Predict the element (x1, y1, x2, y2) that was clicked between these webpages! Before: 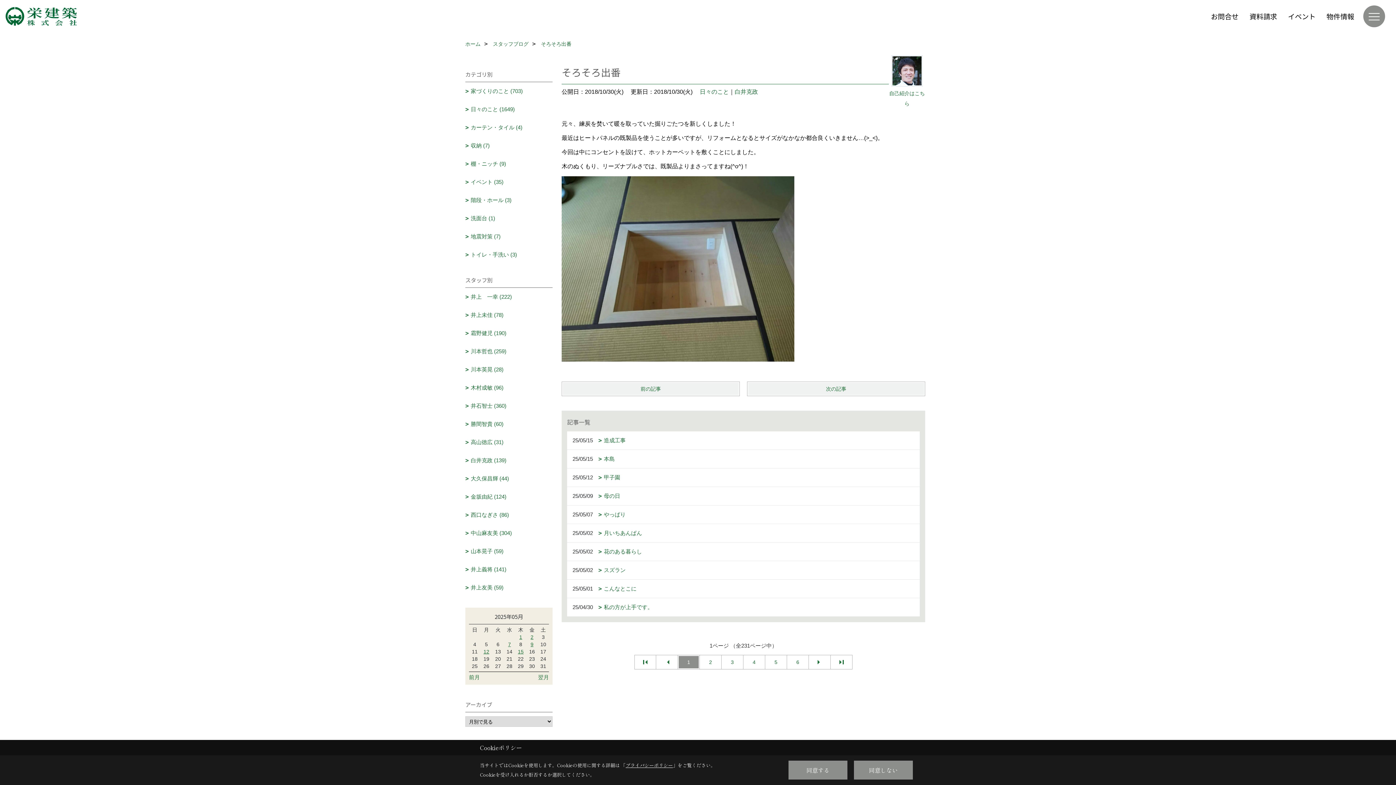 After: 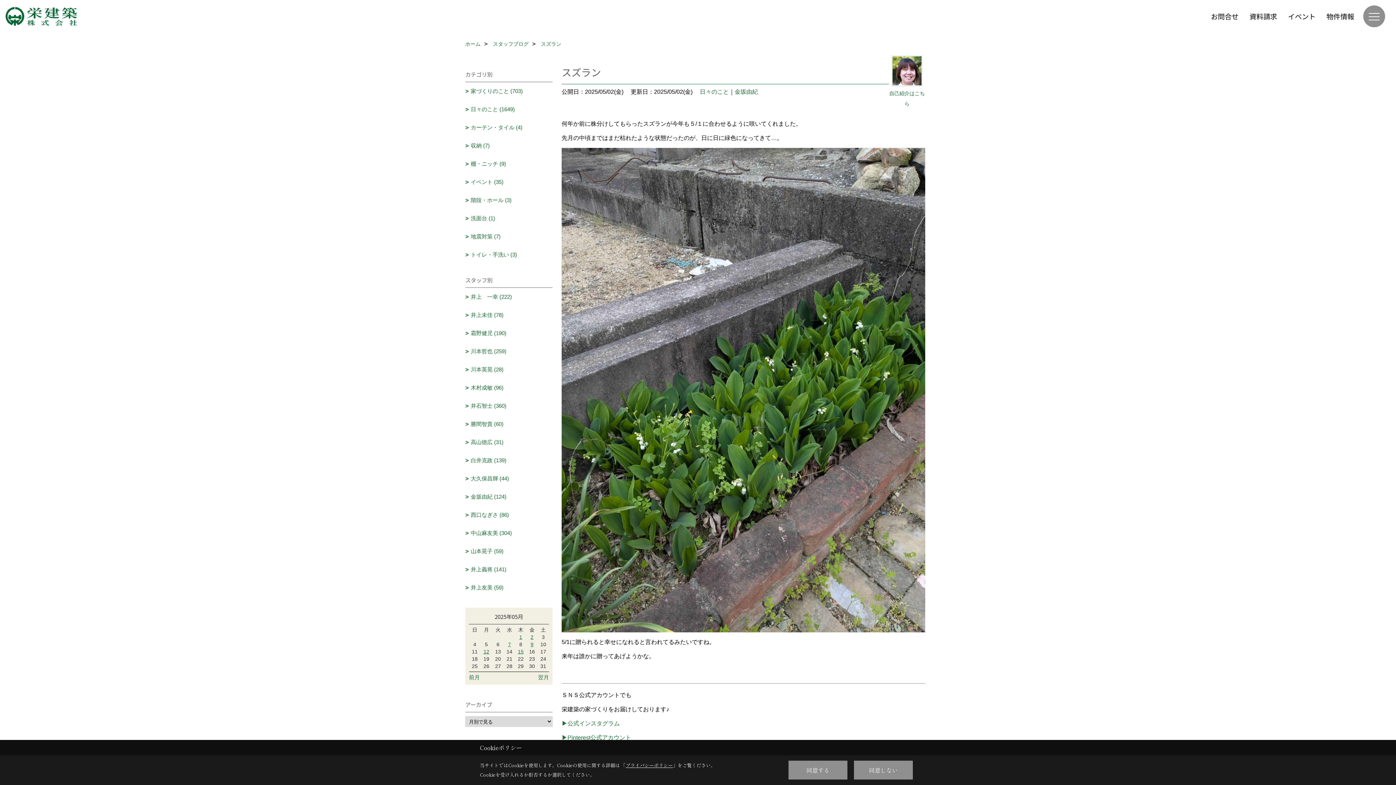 Action: label: 25/05/02スズラン bbox: (567, 561, 920, 579)